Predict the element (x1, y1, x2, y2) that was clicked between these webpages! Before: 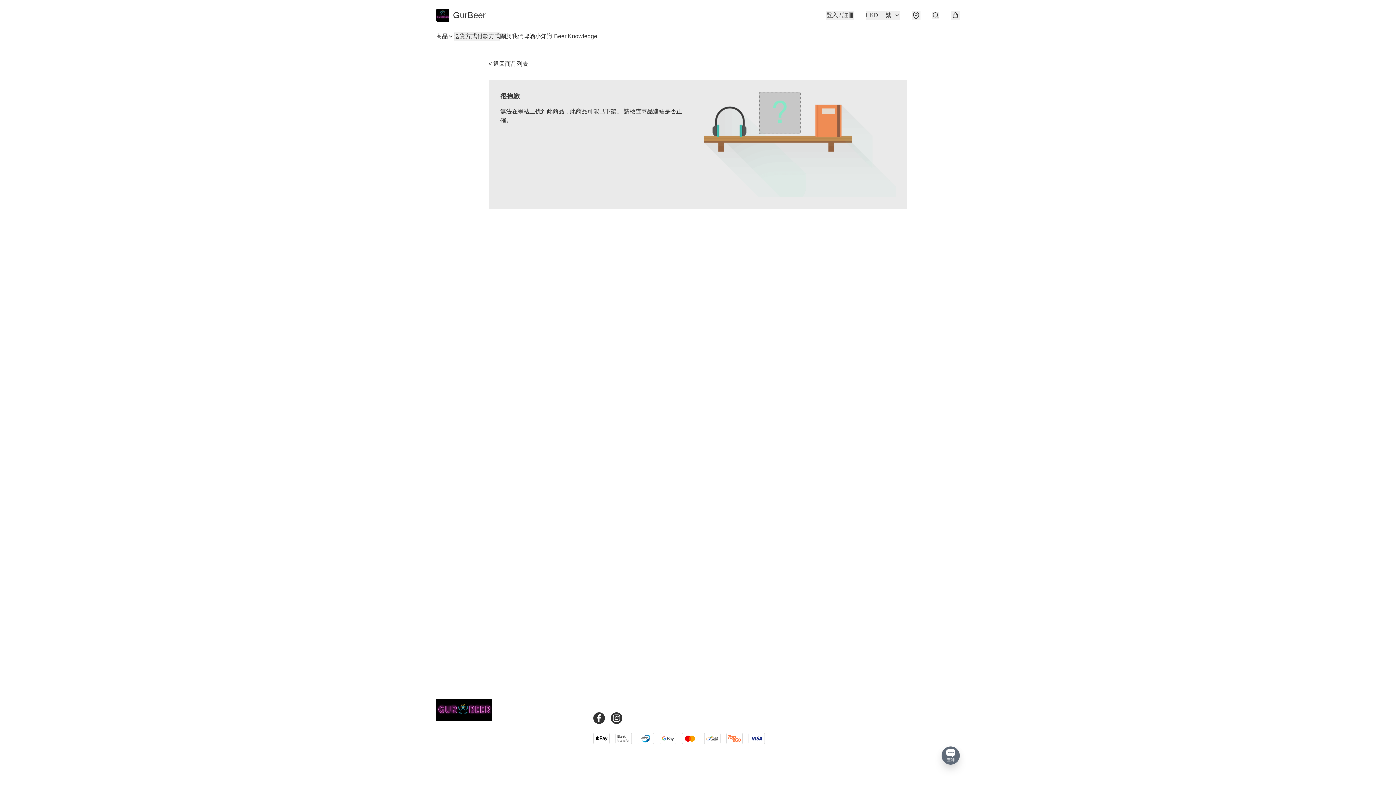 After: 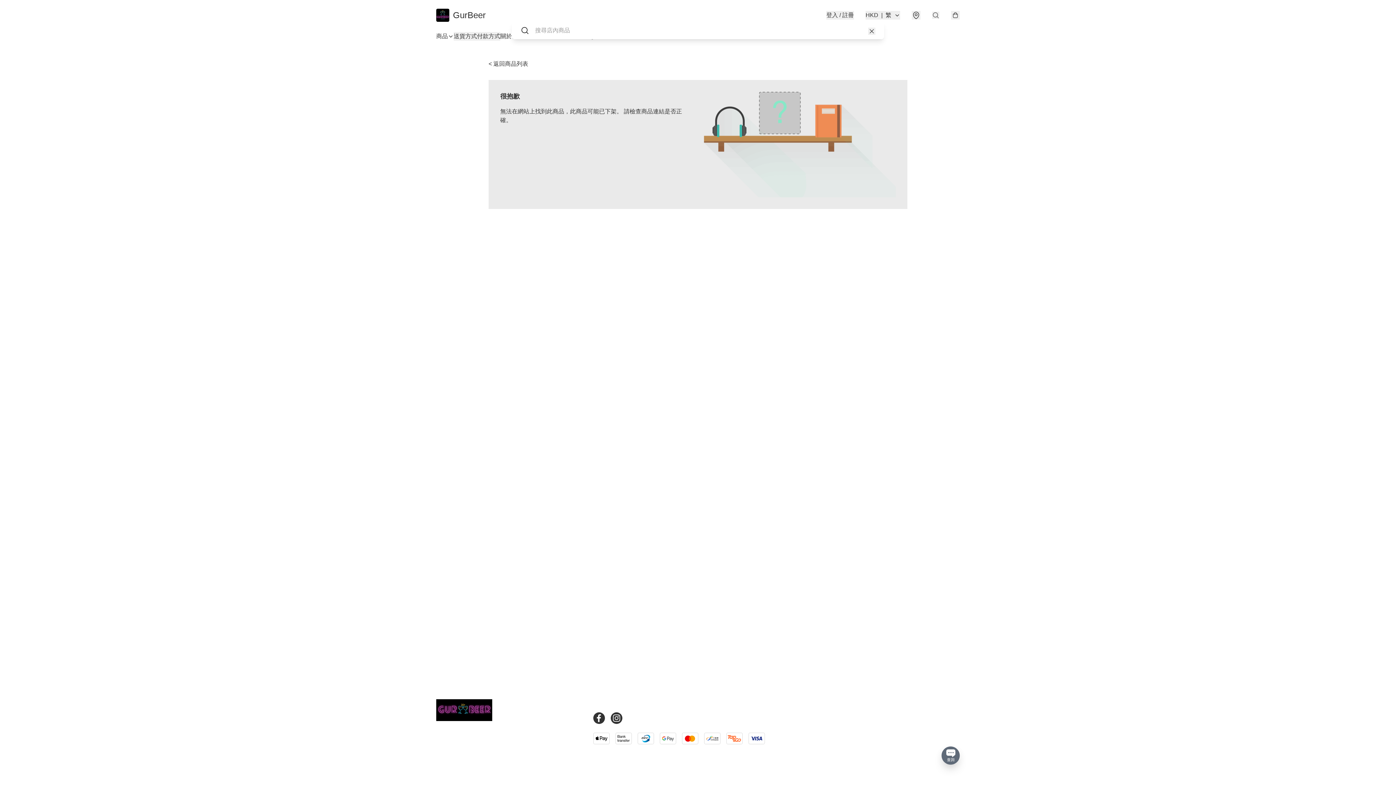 Action: bbox: (932, 11, 939, 18)